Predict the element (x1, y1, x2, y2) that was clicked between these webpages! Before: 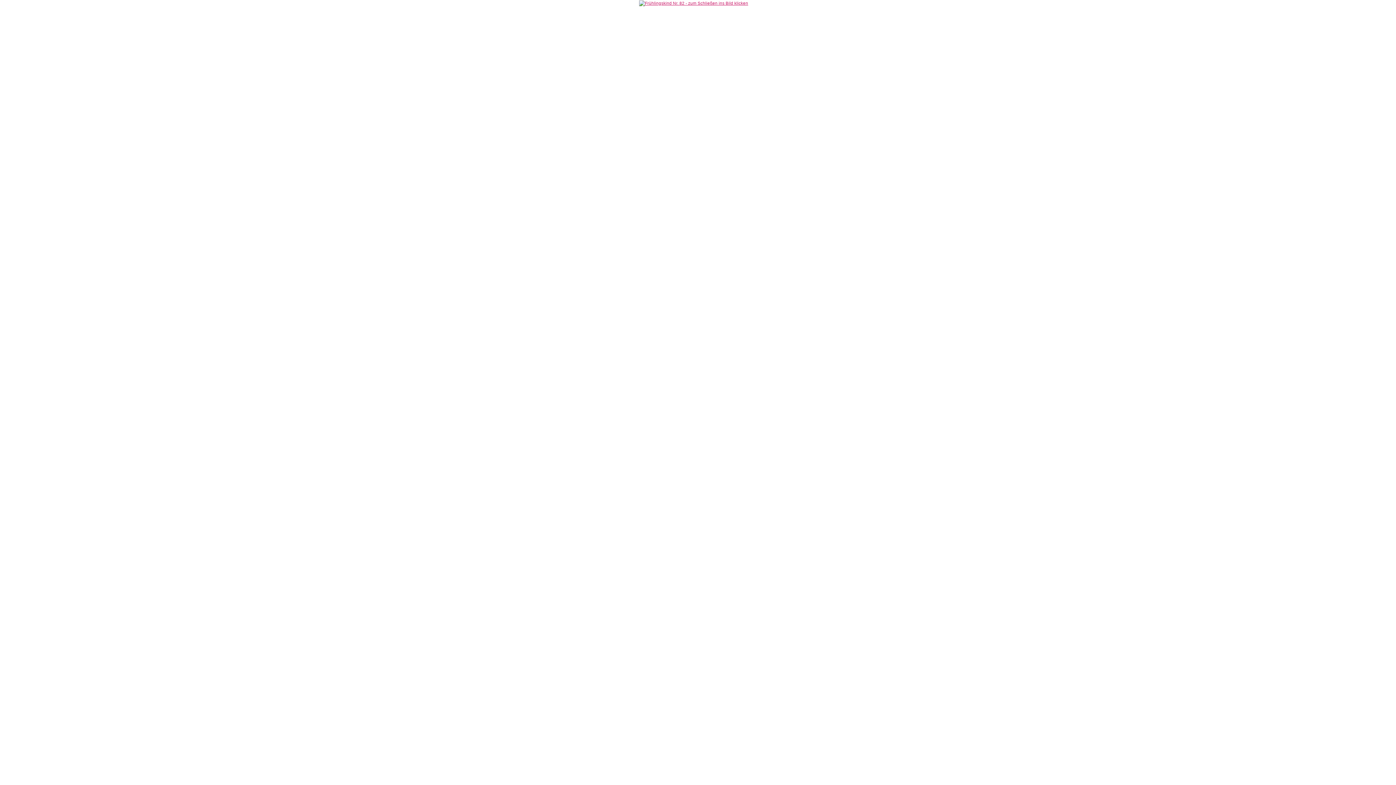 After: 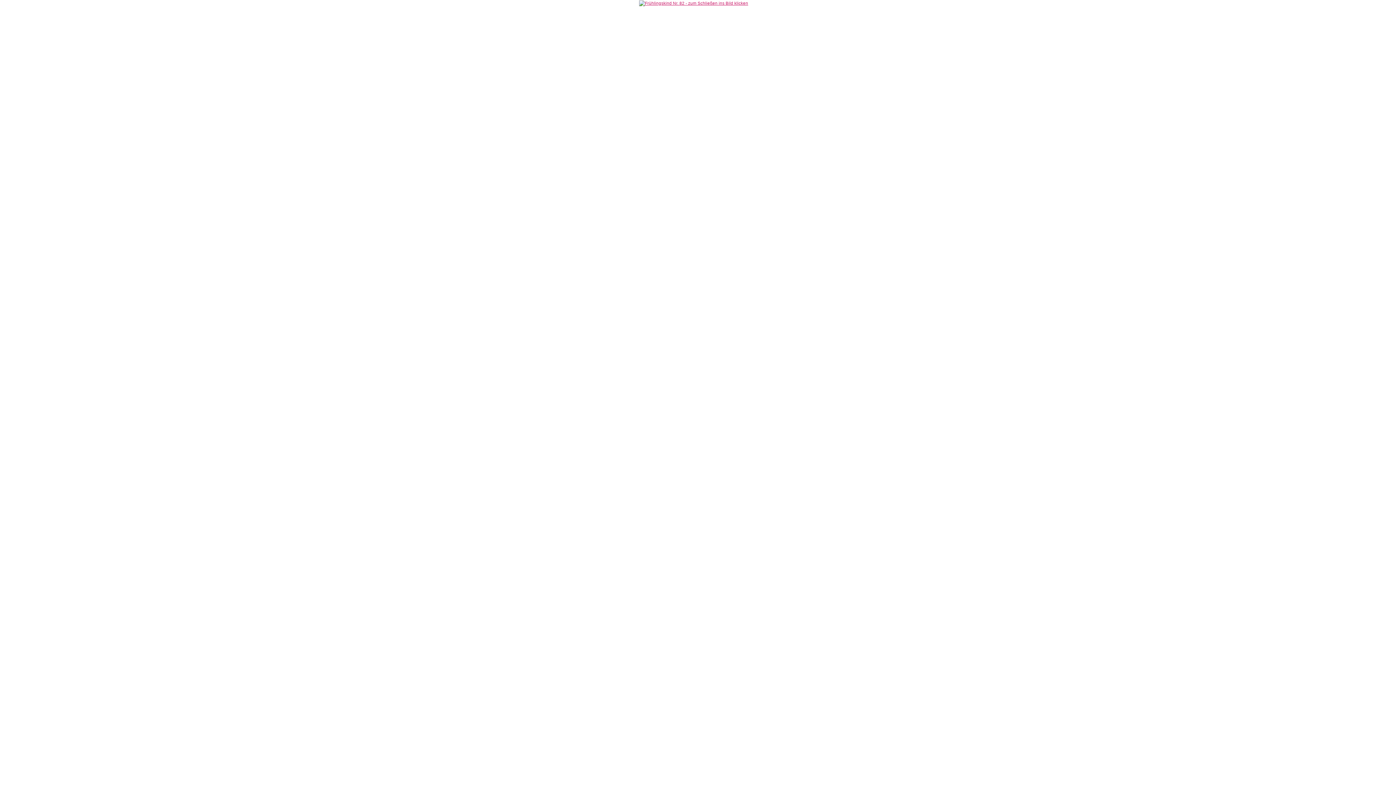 Action: bbox: (639, 0, 757, 5)